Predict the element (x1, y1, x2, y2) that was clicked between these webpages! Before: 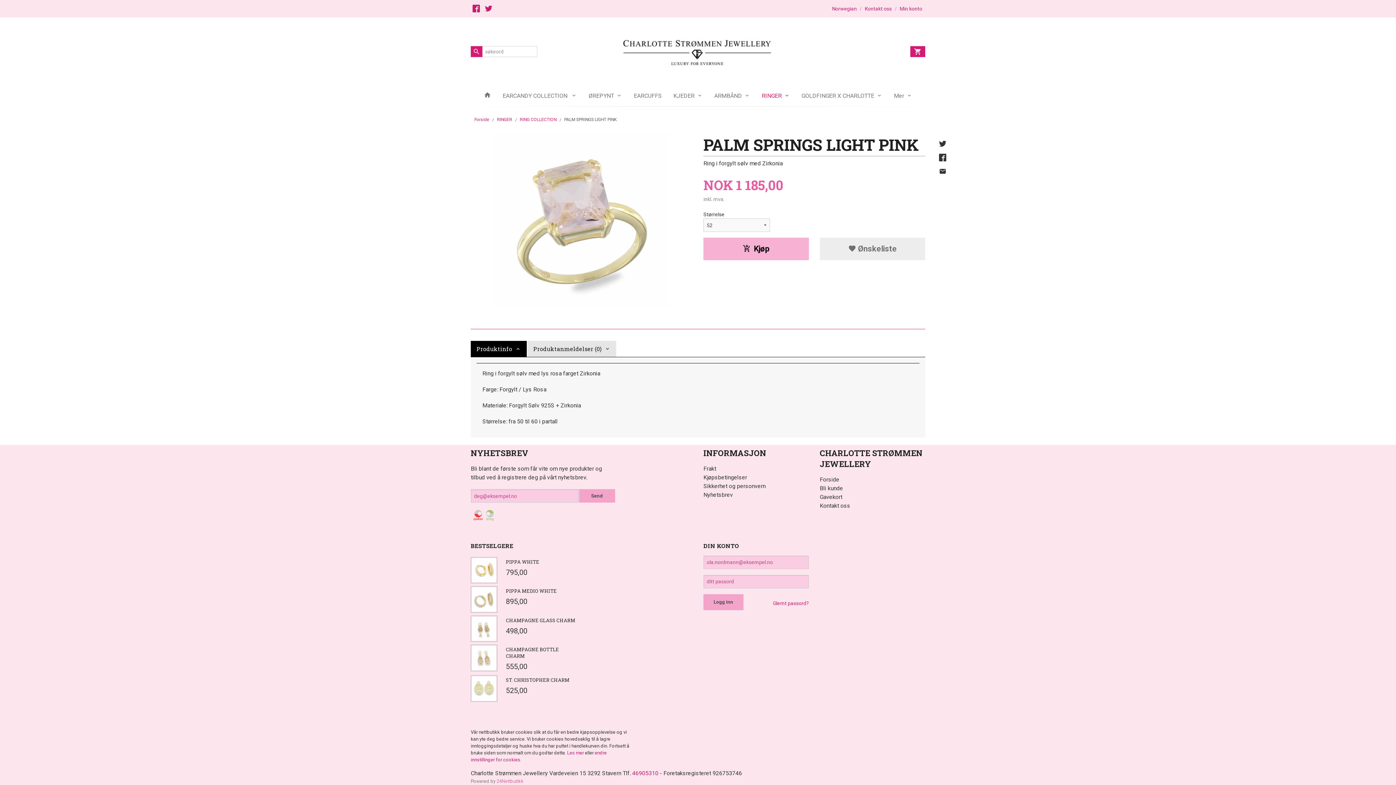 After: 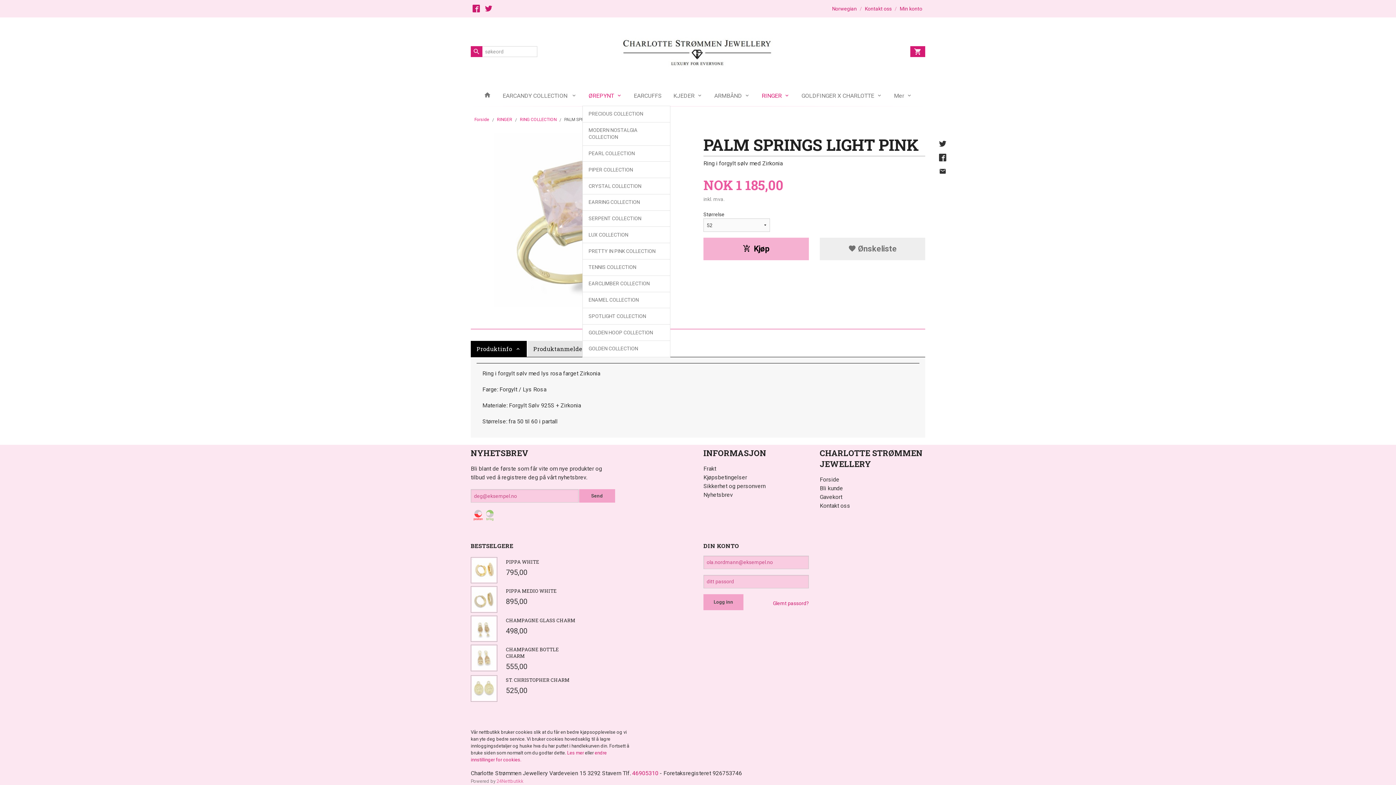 Action: label: ØREPYNT bbox: (582, 85, 628, 106)